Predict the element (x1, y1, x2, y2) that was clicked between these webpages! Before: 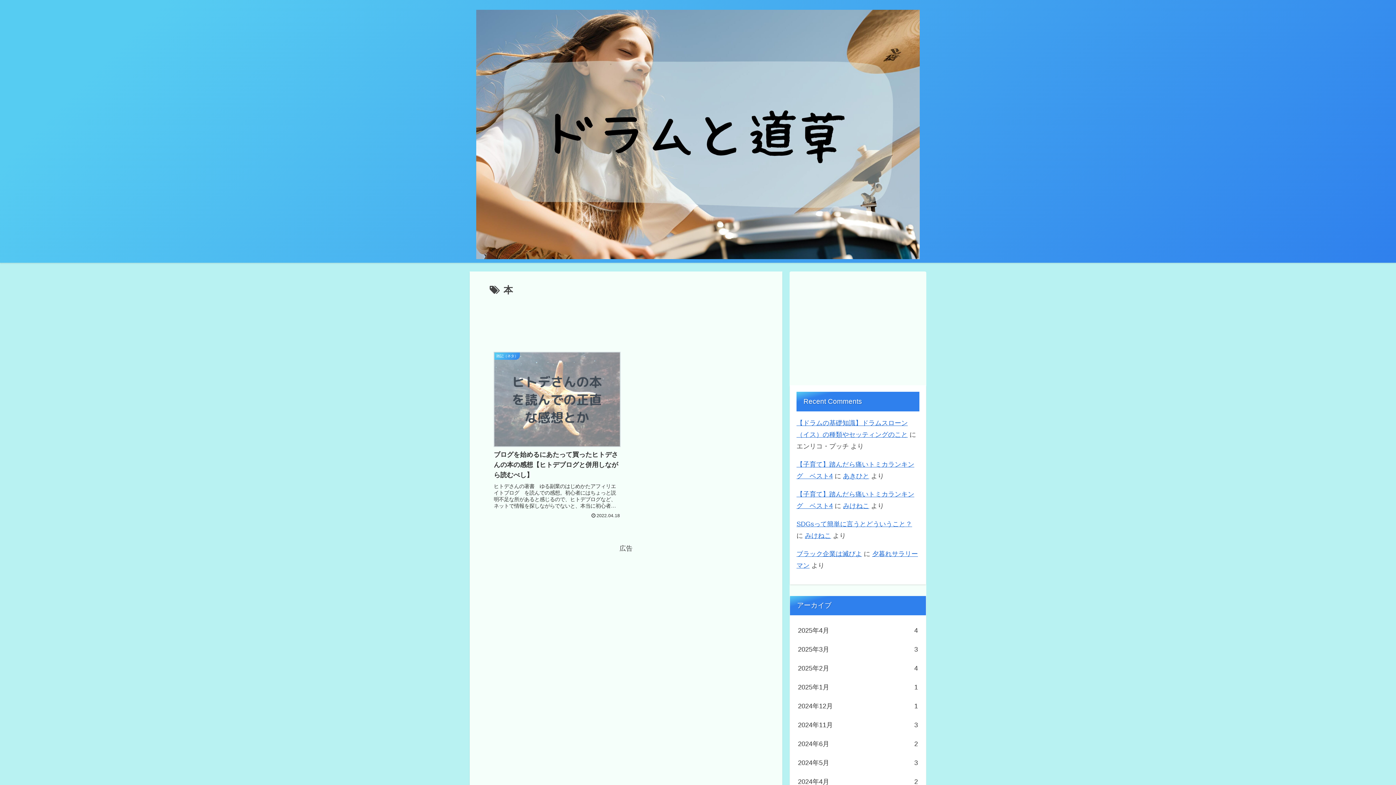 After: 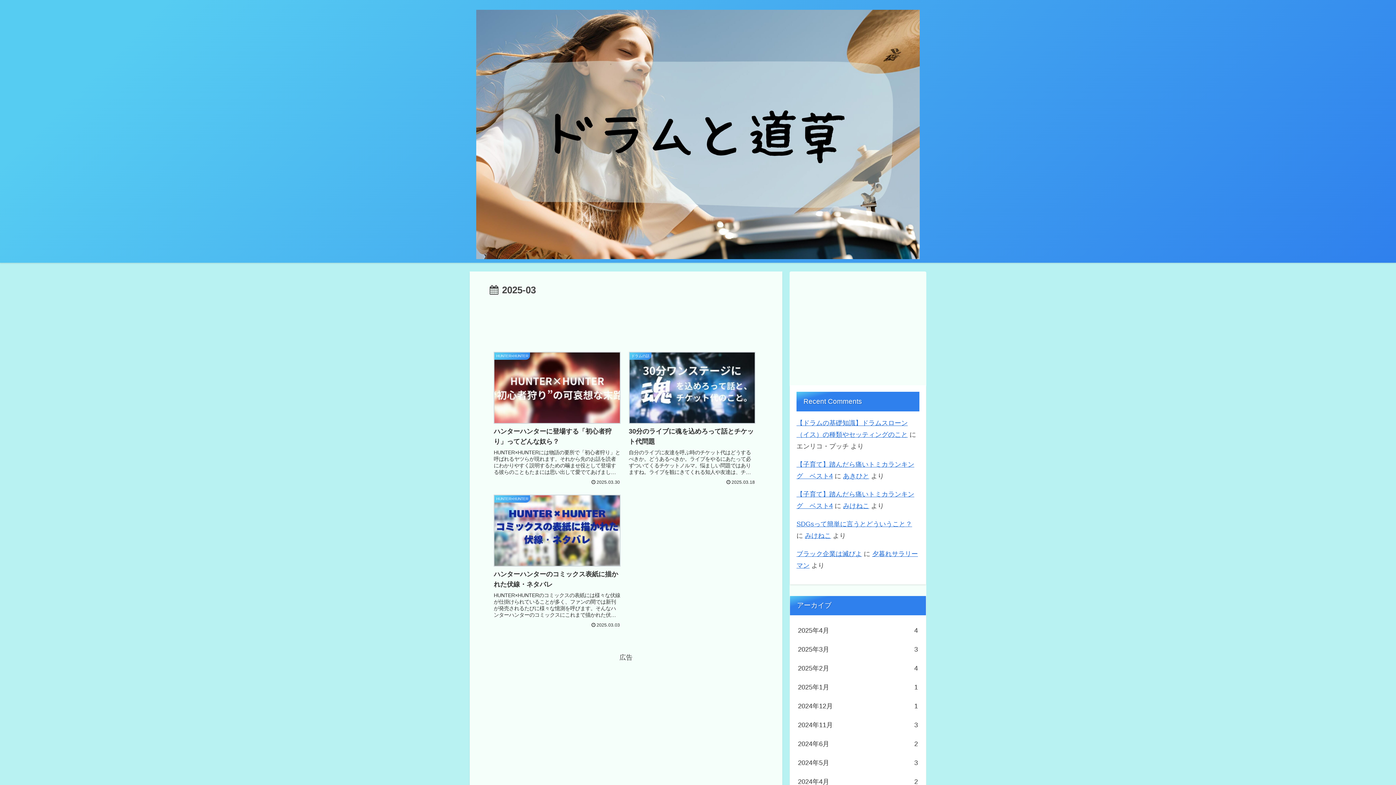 Action: label: 2025年3月
3 bbox: (796, 640, 919, 659)